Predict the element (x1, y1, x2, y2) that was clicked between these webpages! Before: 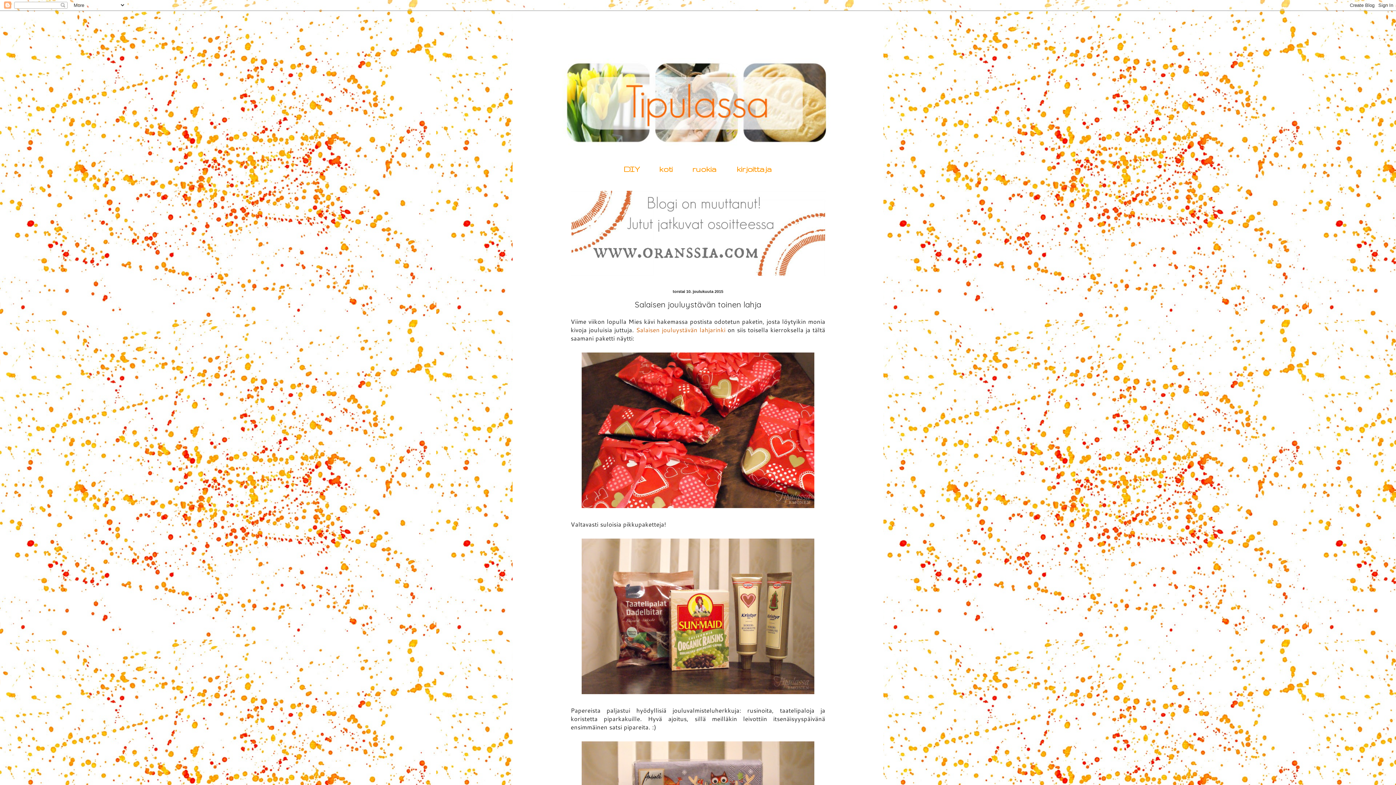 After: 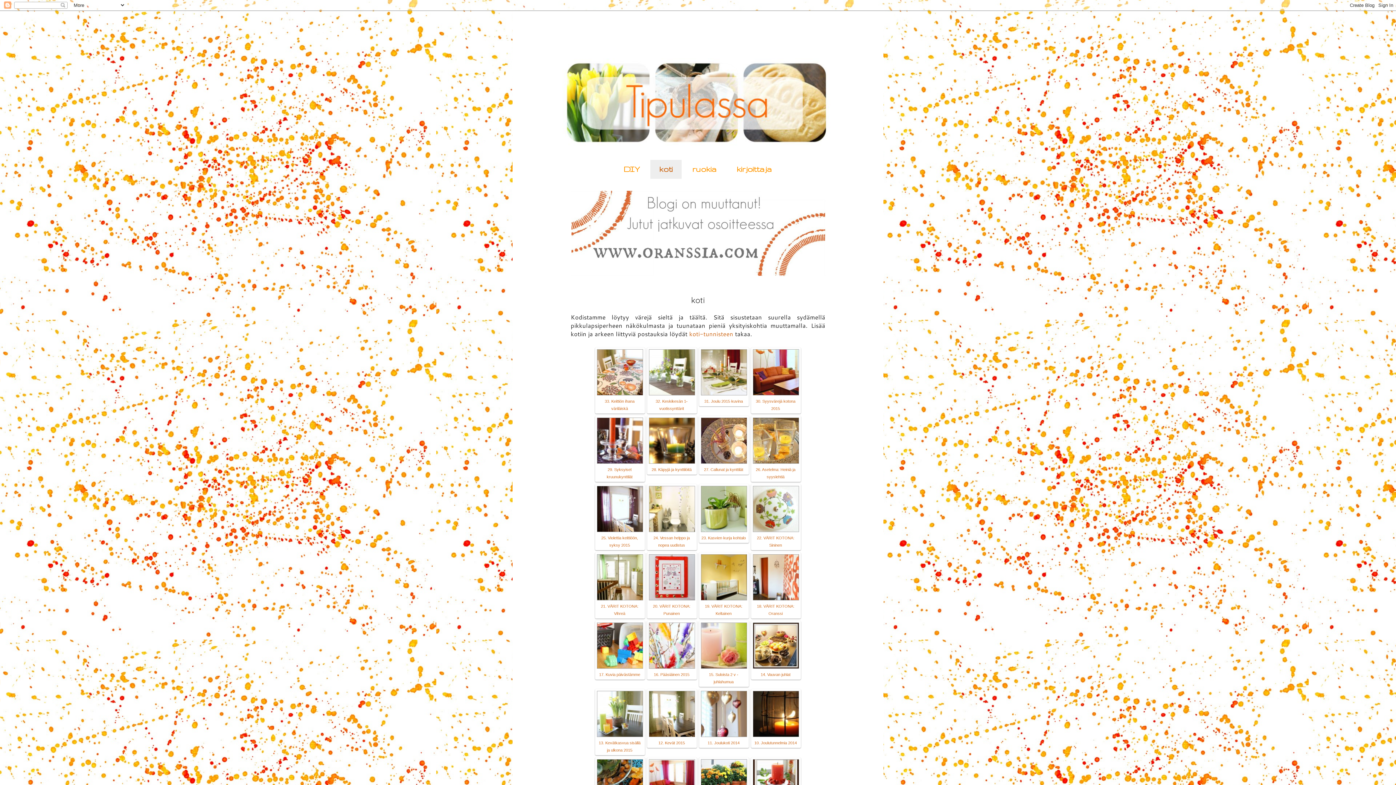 Action: bbox: (650, 160, 681, 178) label: koti